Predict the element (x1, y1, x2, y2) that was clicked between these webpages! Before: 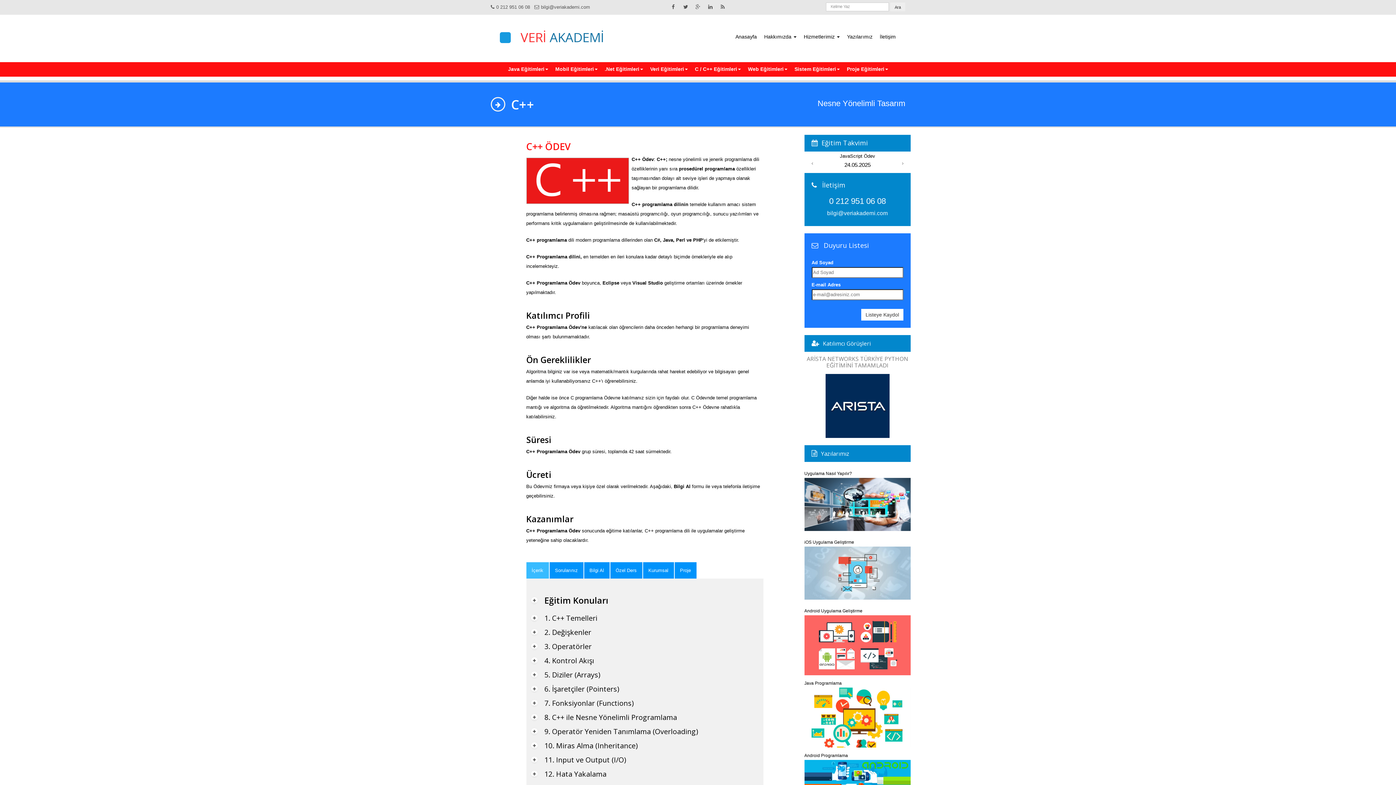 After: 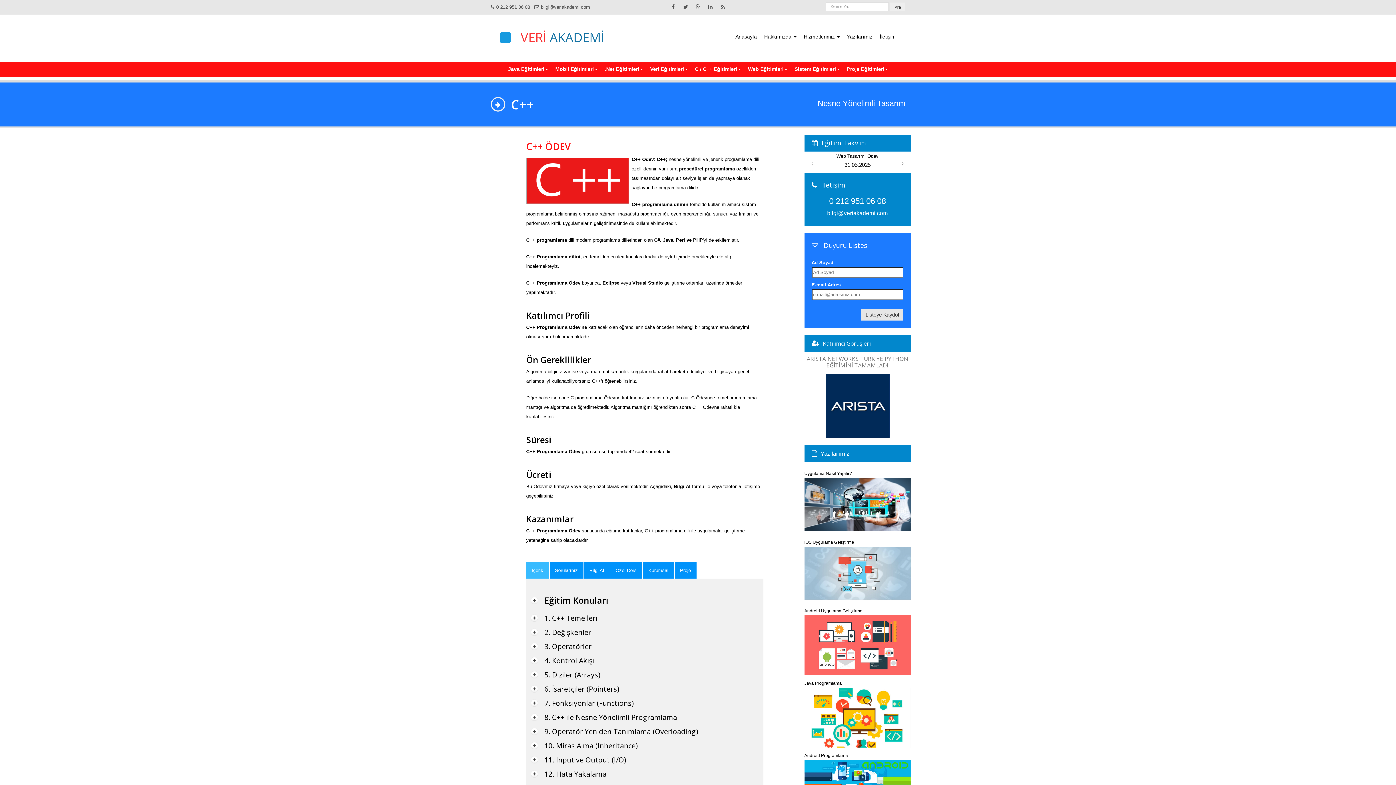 Action: label: Listeye Kaydol bbox: (861, 309, 903, 320)